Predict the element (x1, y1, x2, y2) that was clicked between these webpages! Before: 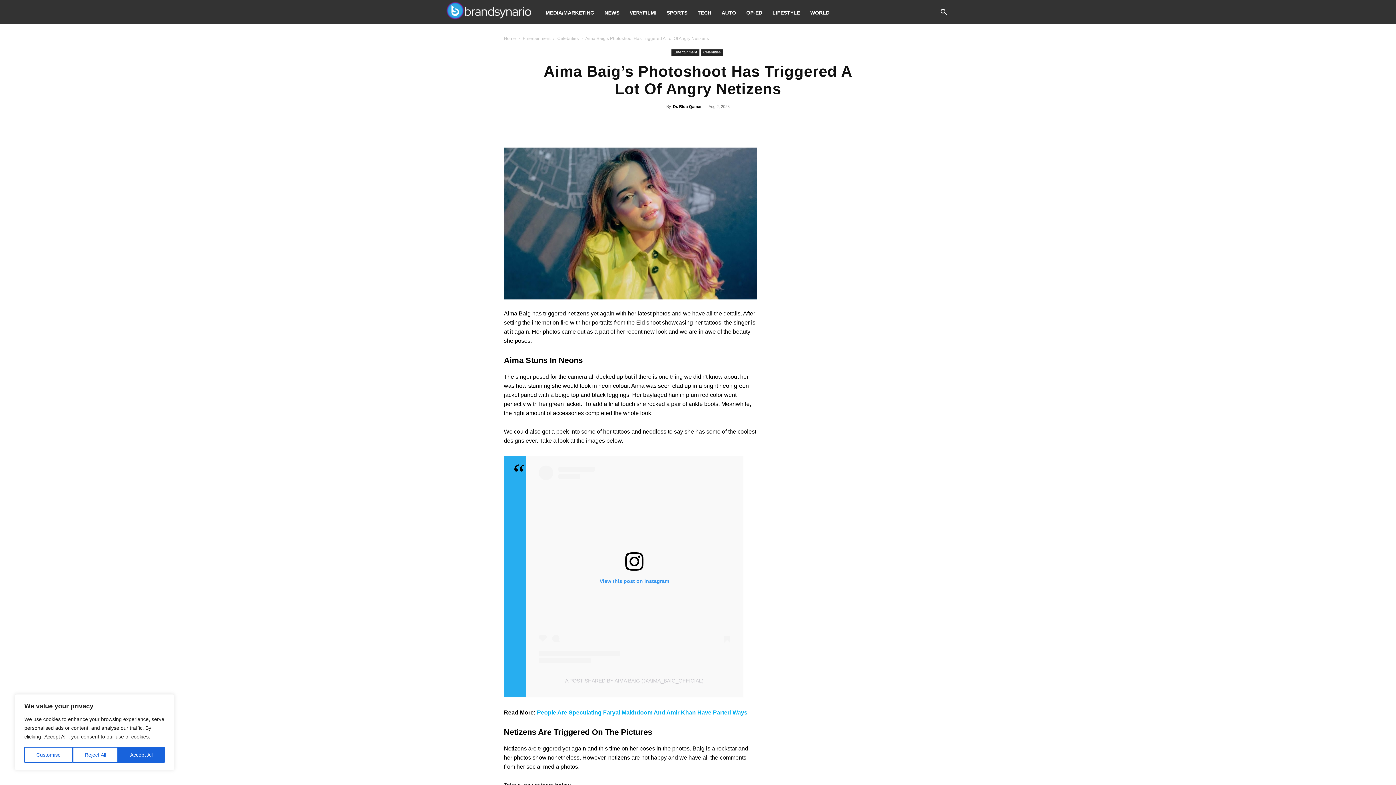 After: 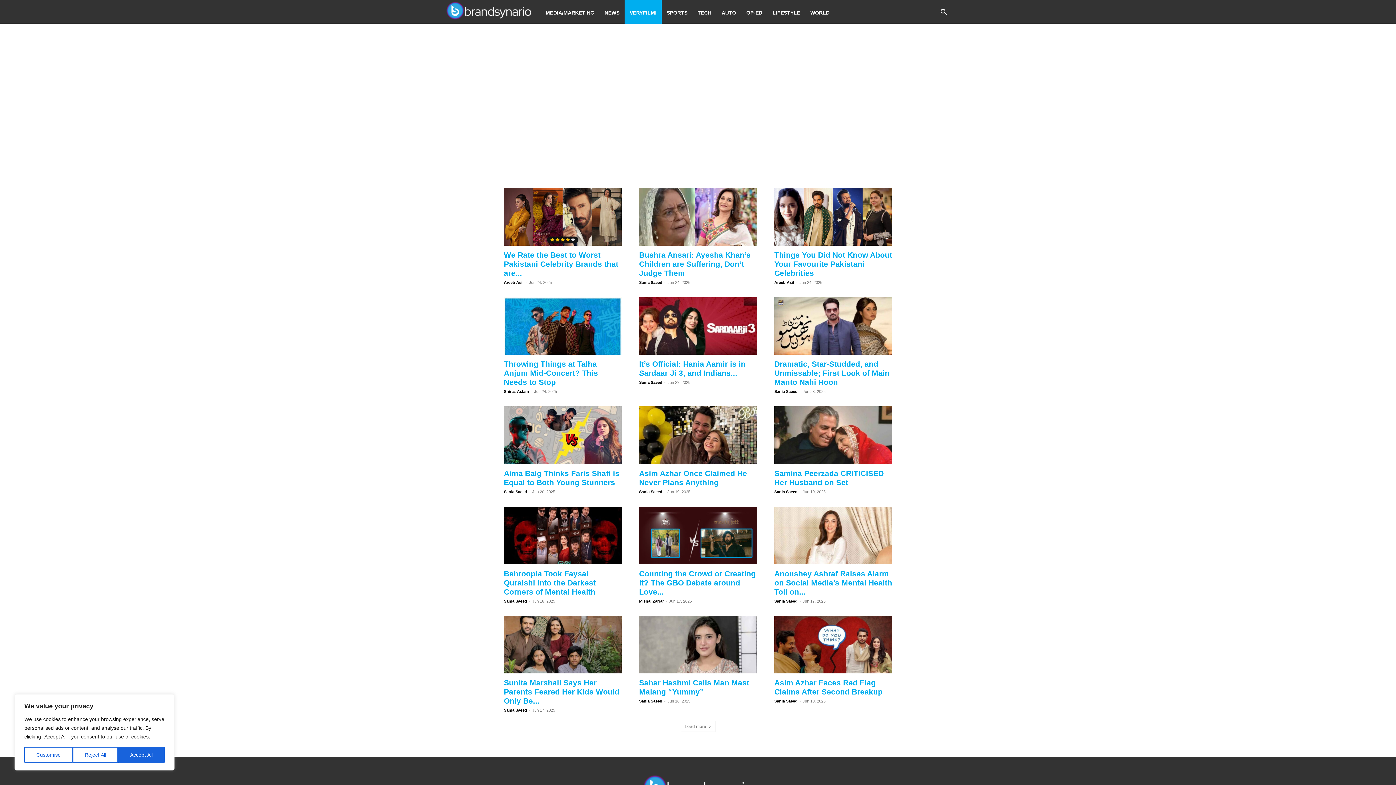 Action: label: VERYFILMI bbox: (624, 0, 661, 23)